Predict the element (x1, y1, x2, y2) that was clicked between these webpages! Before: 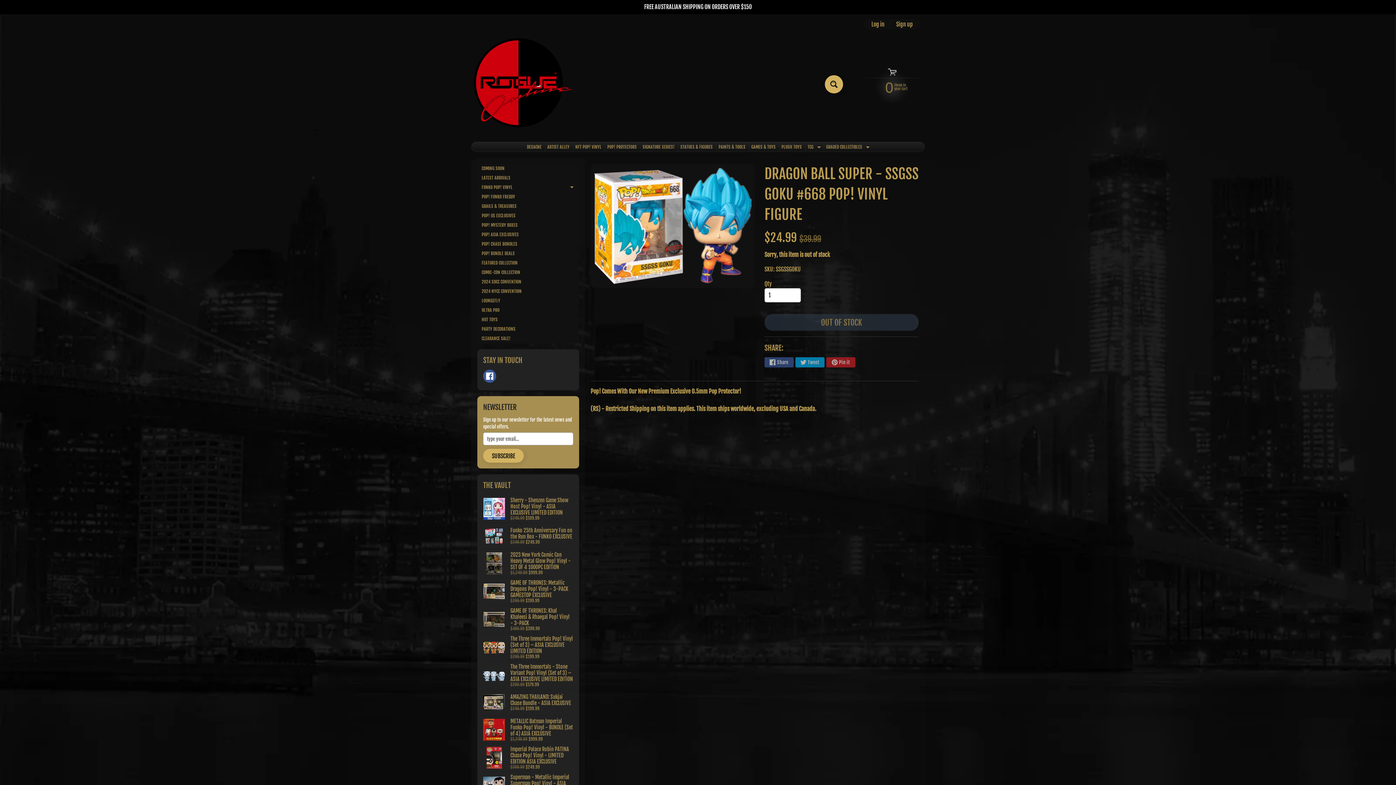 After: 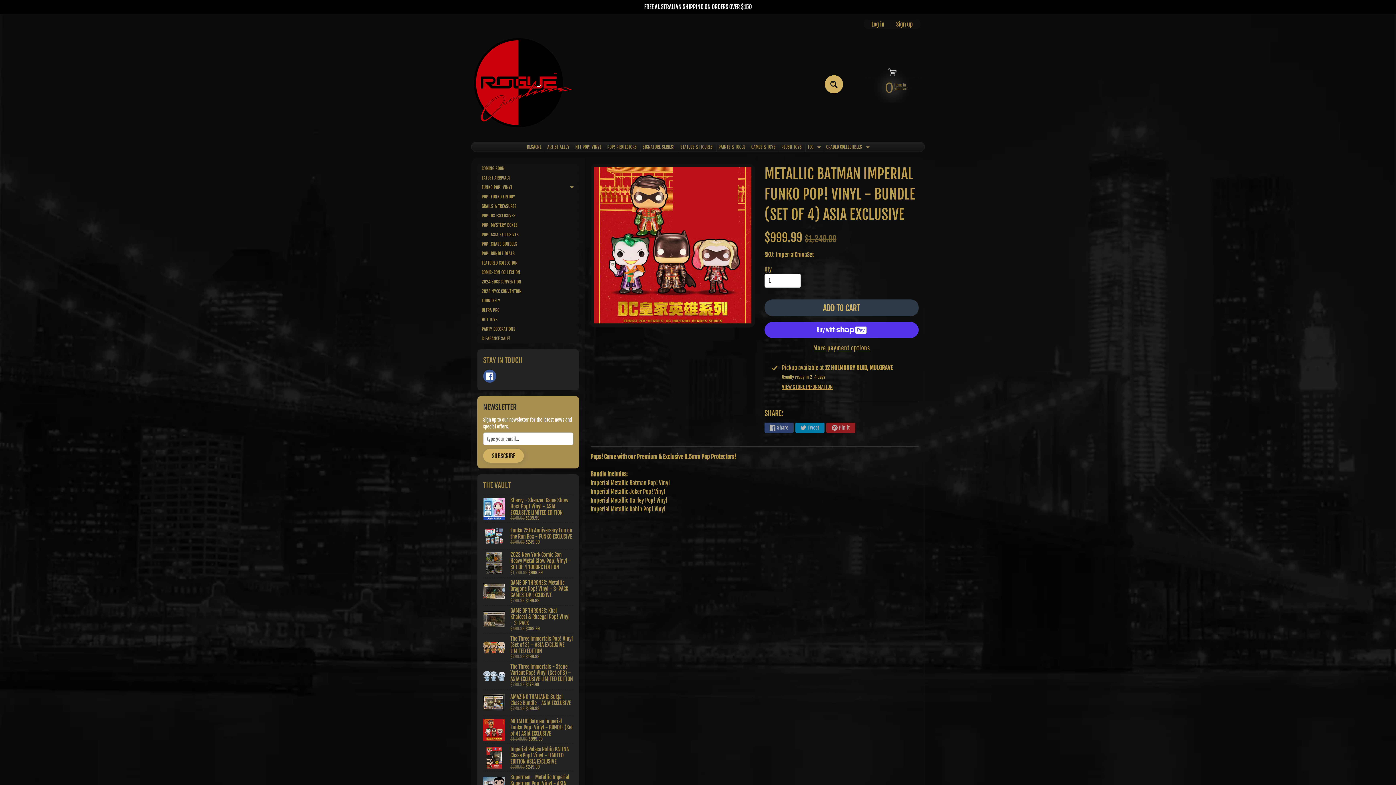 Action: label: METALLIC Batman Imperial Funko Pop! Vinyl - BUNDLE (Set of 4) ASIA EXCLUSIVE
$1,249.99 $999.99 bbox: (483, 716, 573, 743)